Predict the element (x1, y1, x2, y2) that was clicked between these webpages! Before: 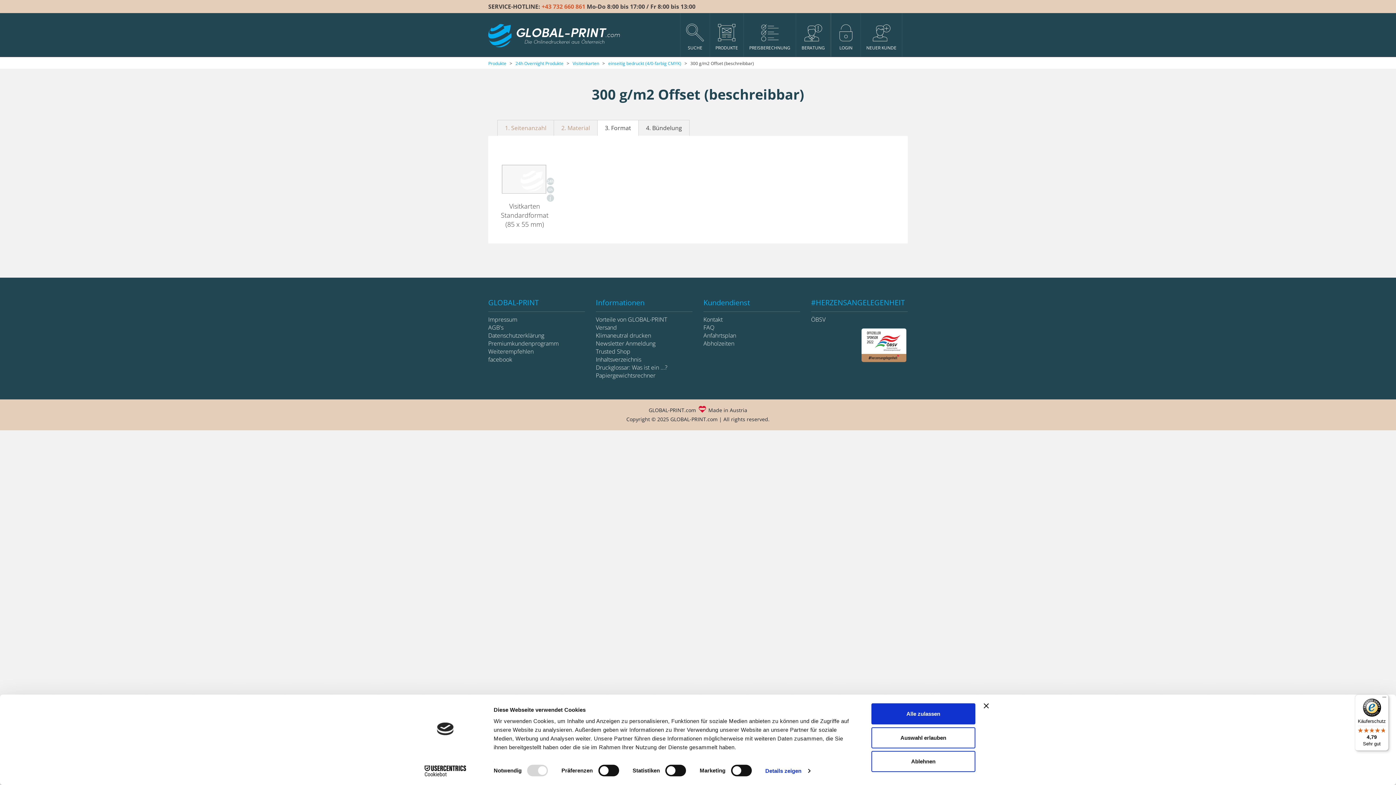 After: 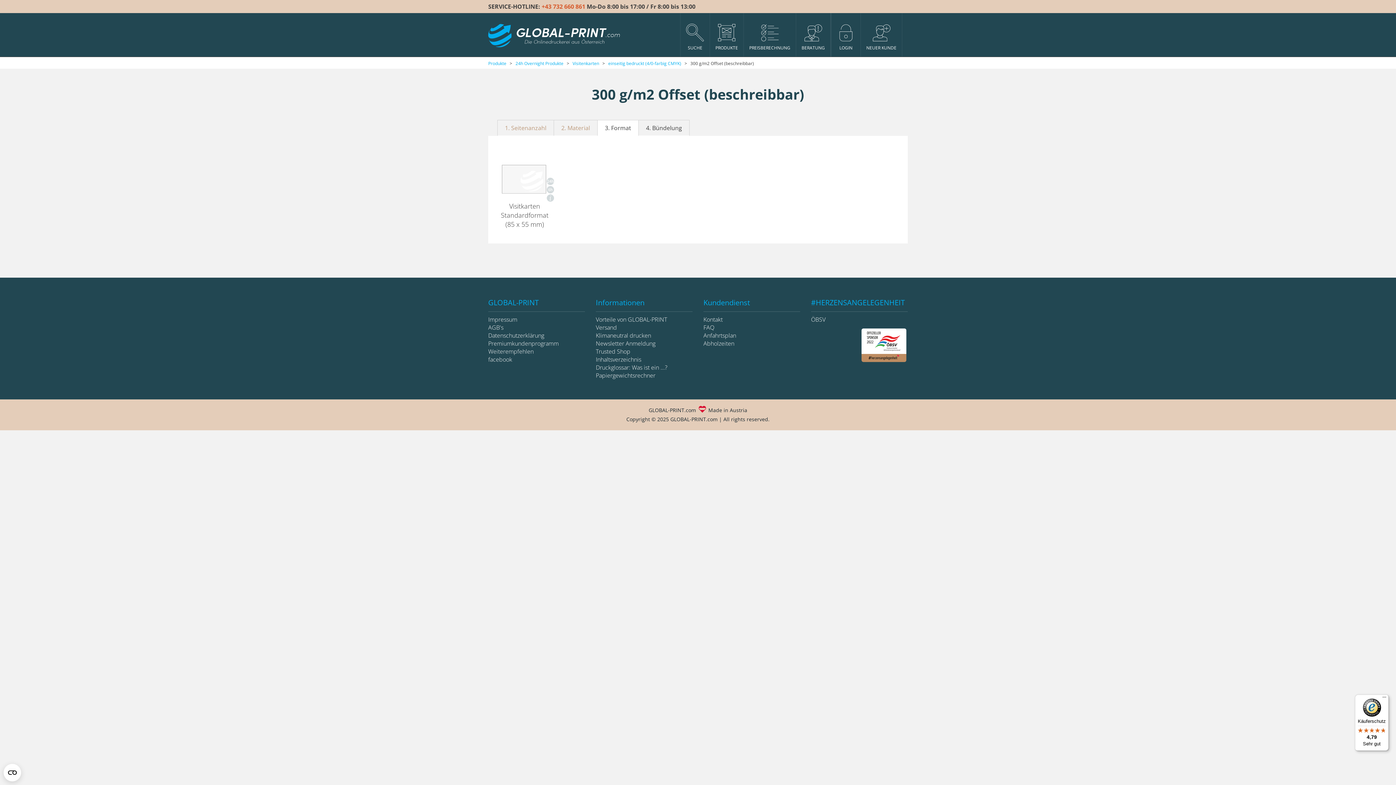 Action: label: Käuferschutz

4,79

Sehr gut bbox: (1355, 694, 1389, 751)